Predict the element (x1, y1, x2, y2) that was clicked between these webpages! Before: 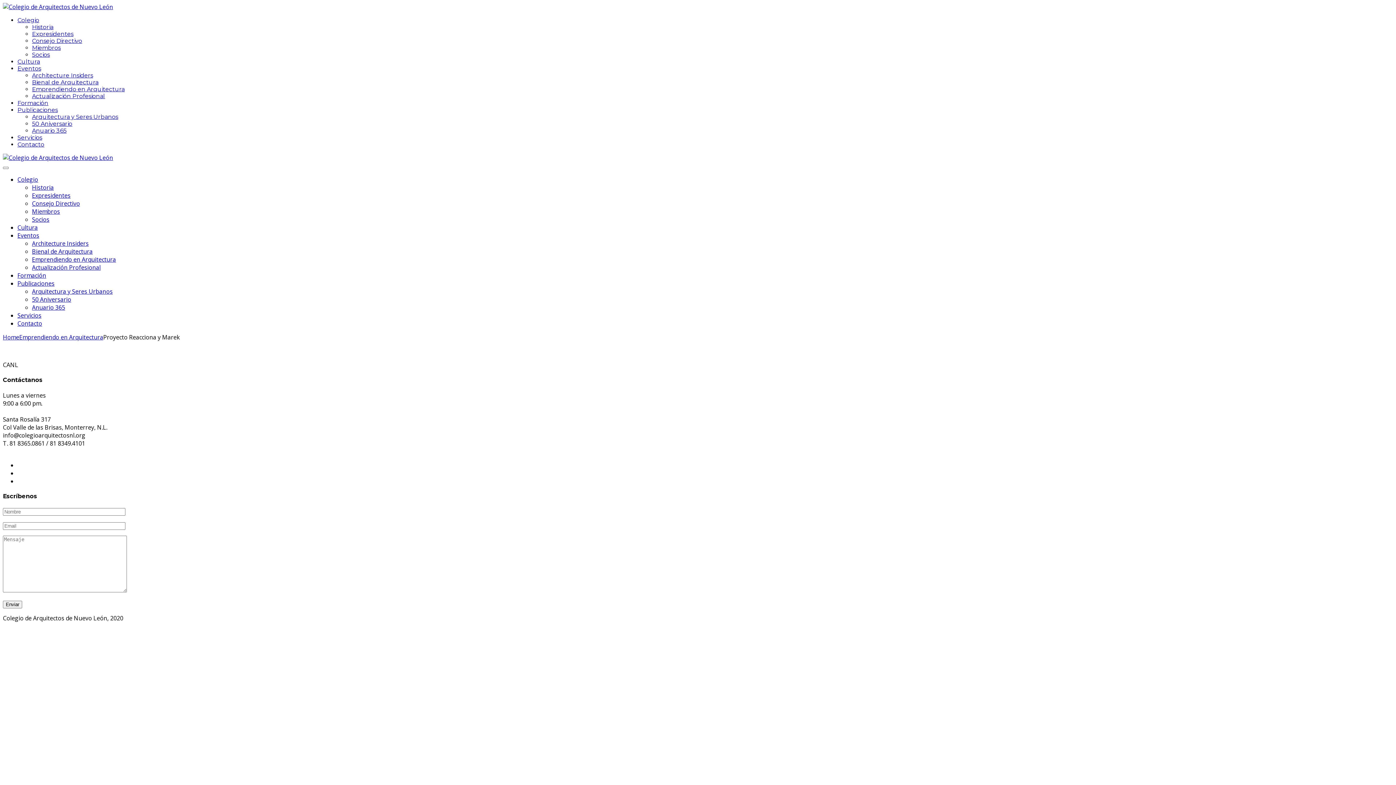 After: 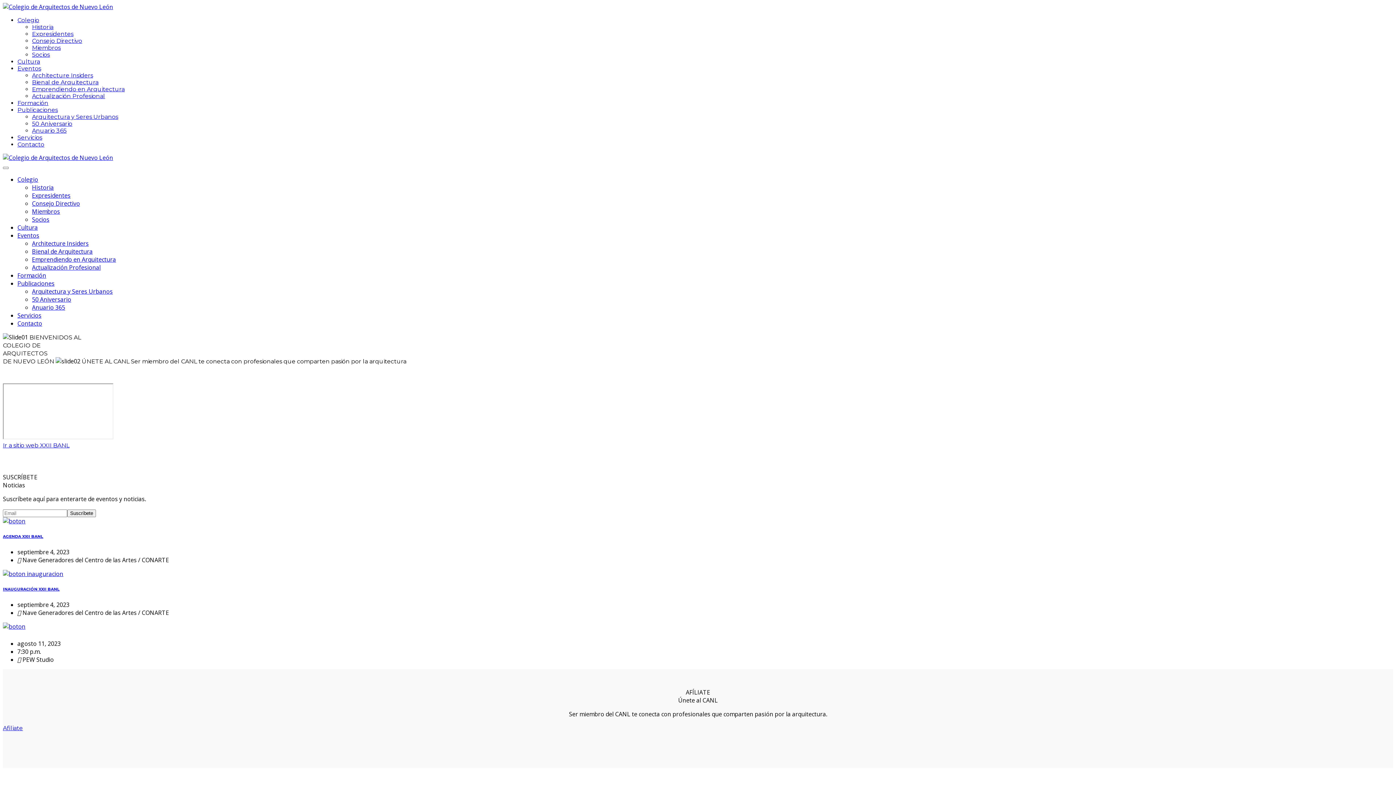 Action: bbox: (2, 2, 113, 10)